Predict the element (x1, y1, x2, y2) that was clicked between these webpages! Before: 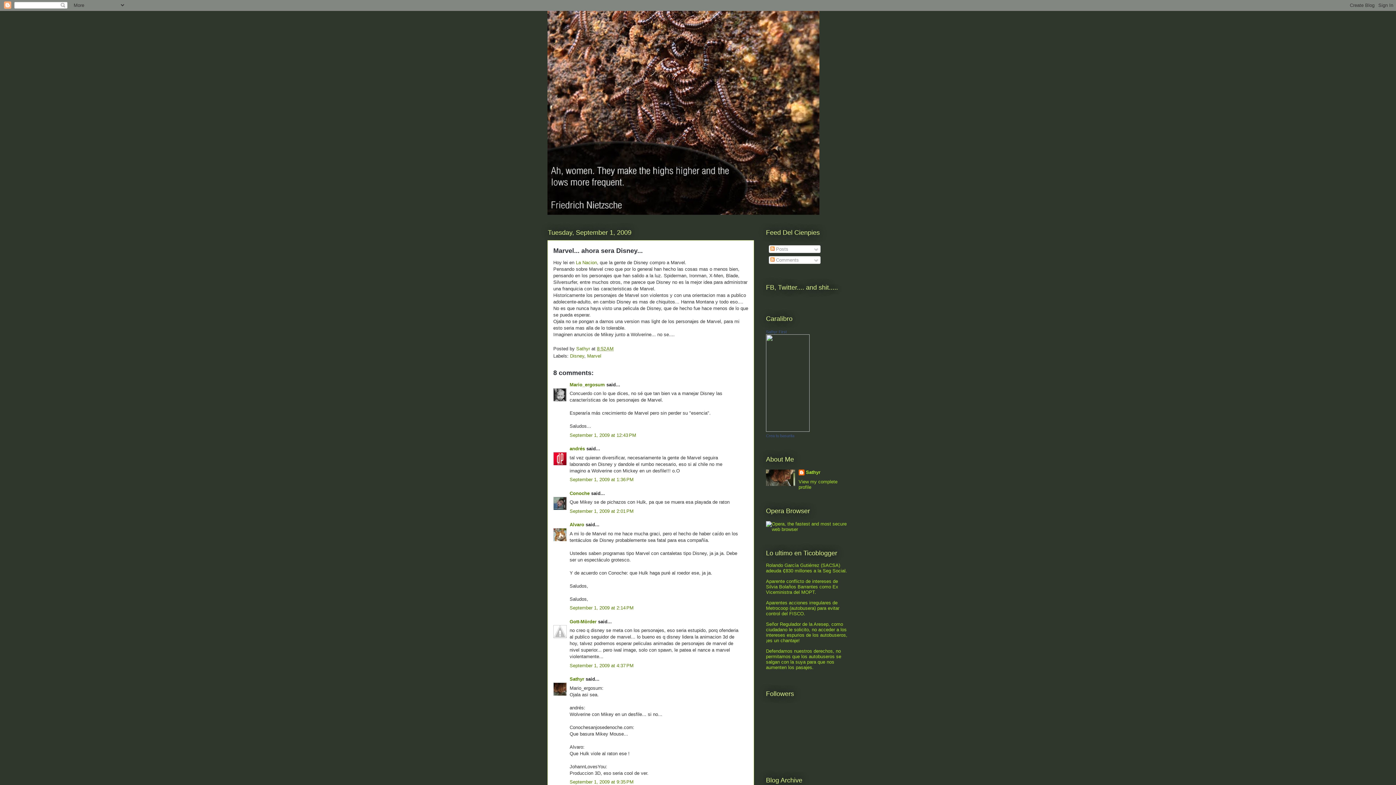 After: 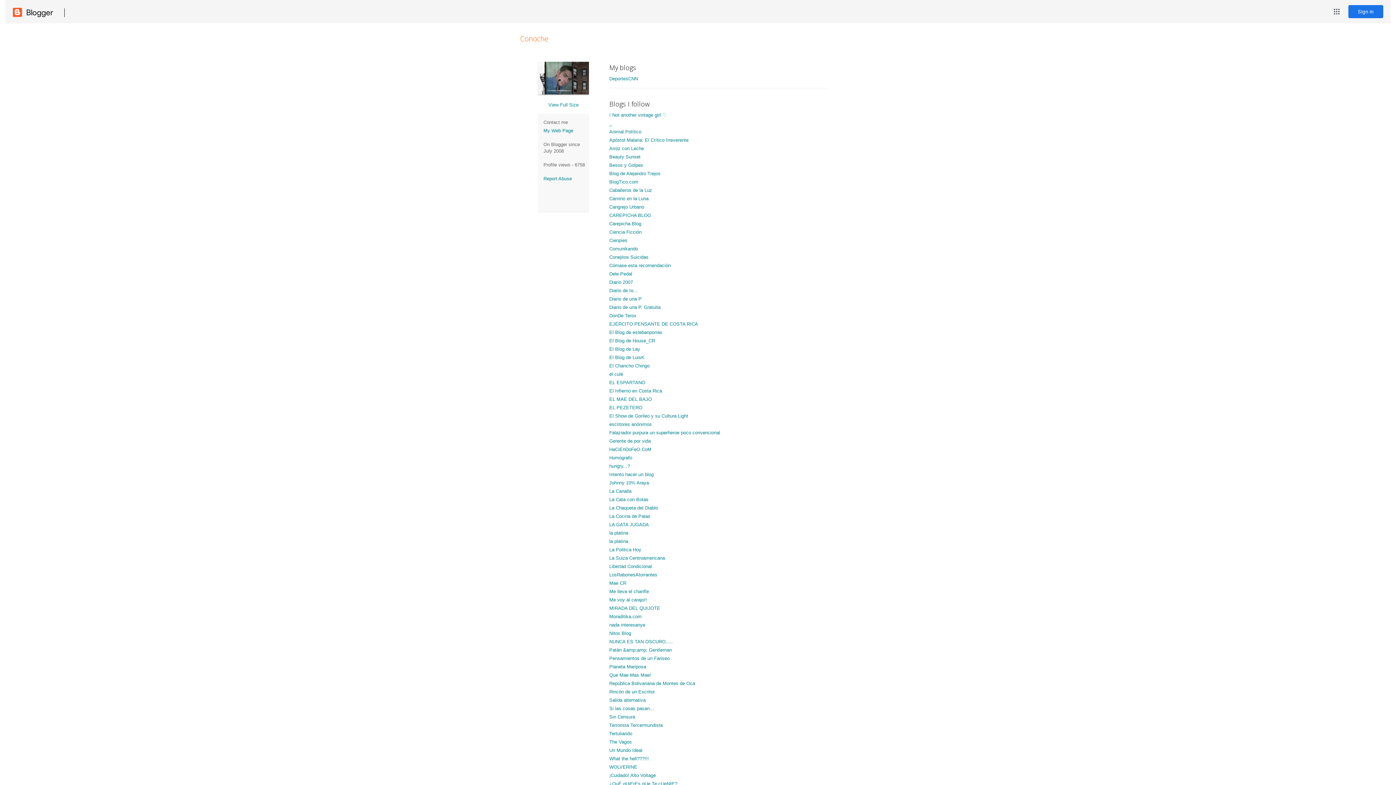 Action: label: Conoche bbox: (569, 490, 589, 496)